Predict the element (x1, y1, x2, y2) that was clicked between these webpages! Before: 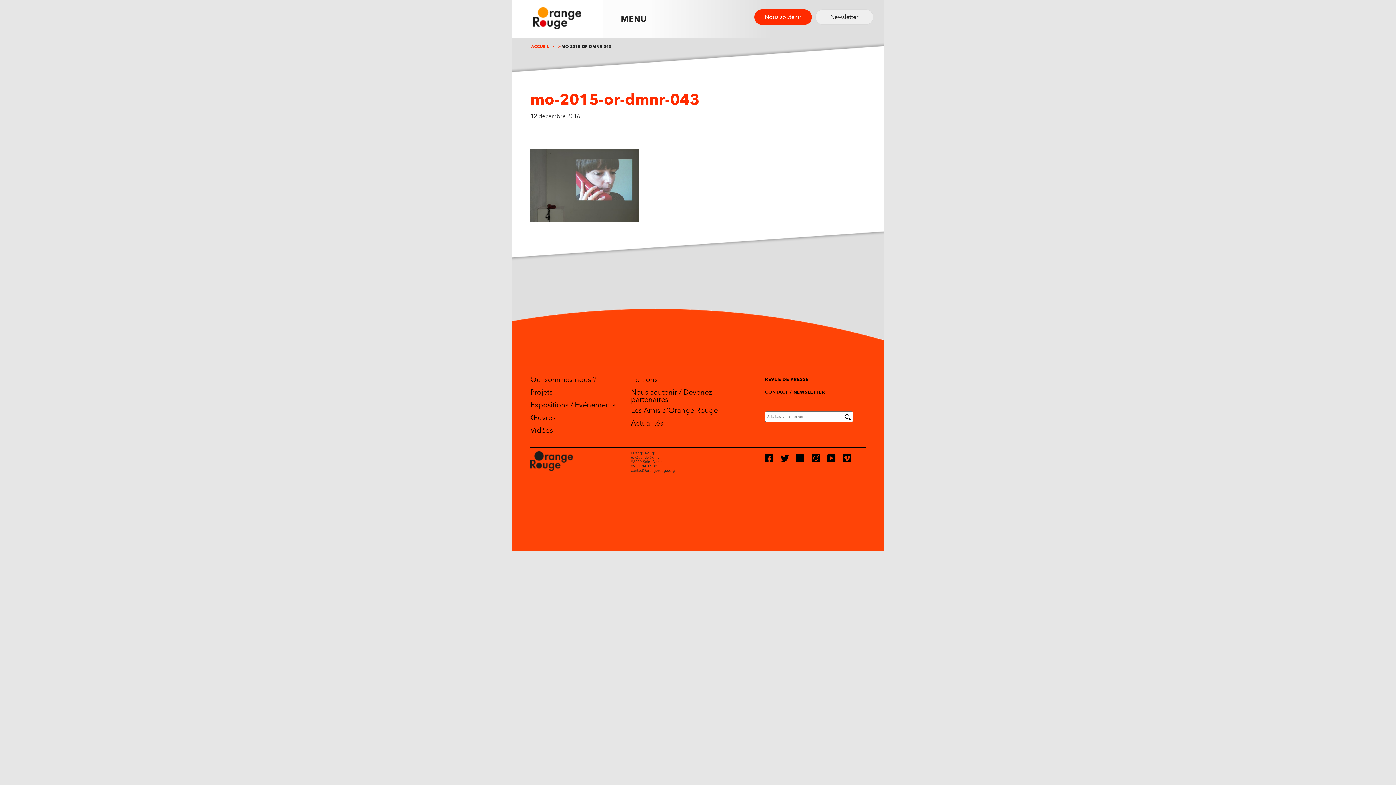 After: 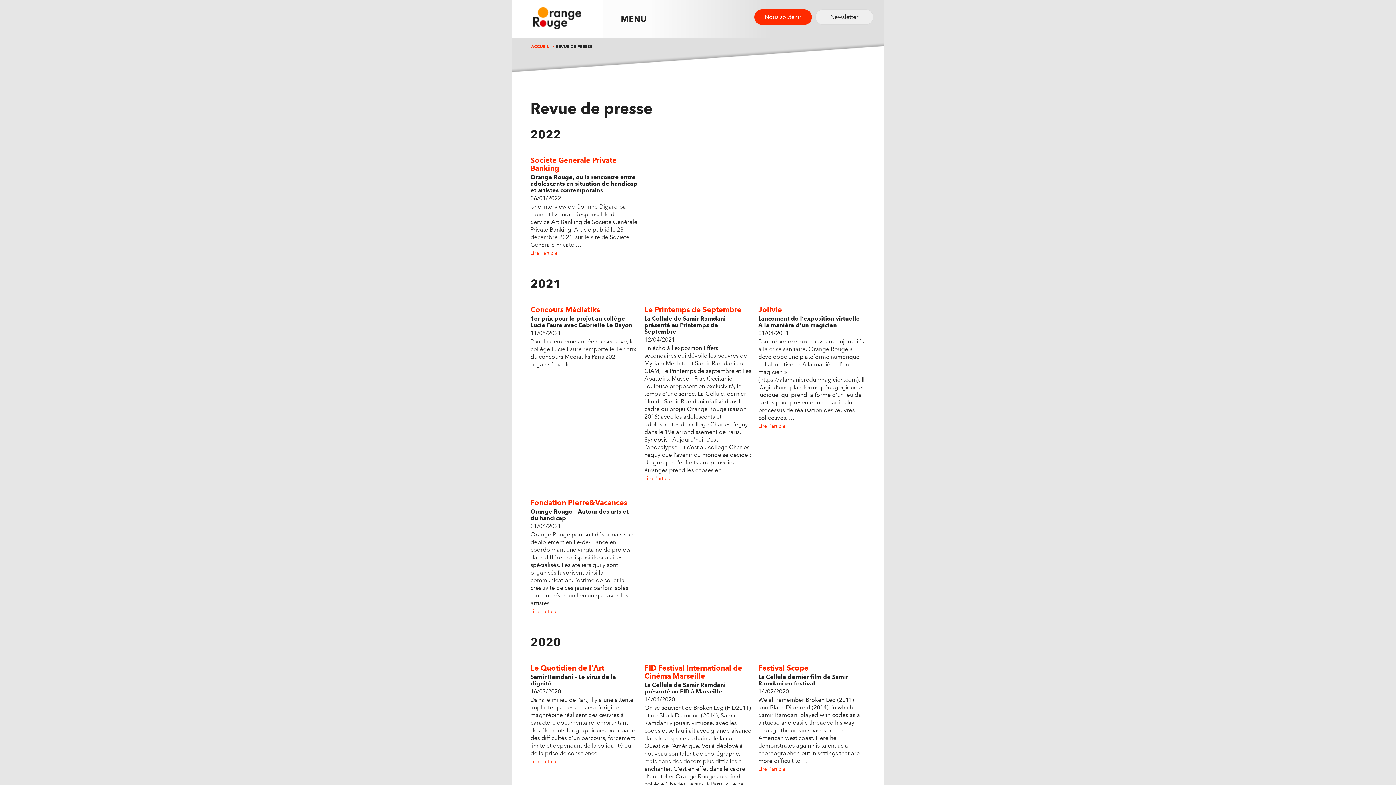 Action: bbox: (765, 376, 808, 382) label: REVUE DE PRESSE